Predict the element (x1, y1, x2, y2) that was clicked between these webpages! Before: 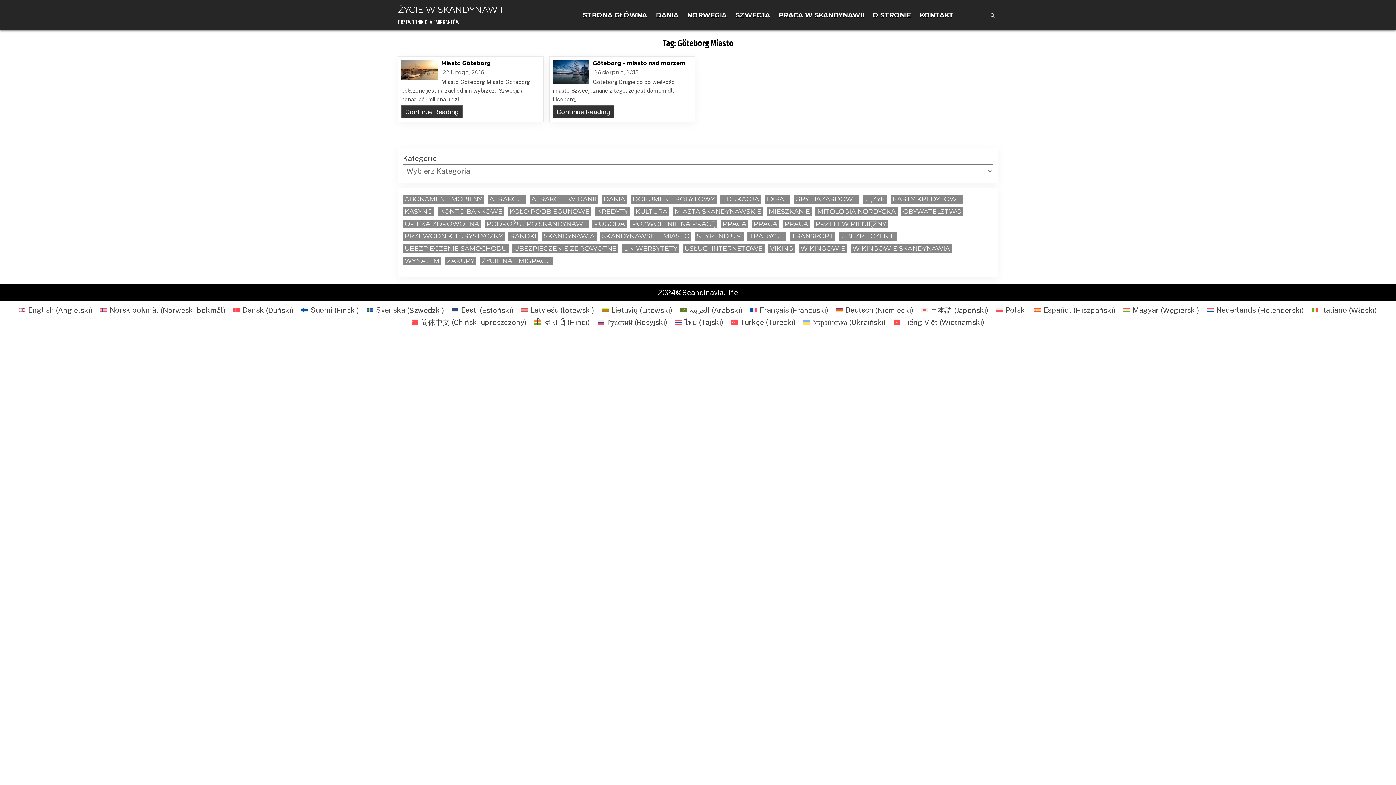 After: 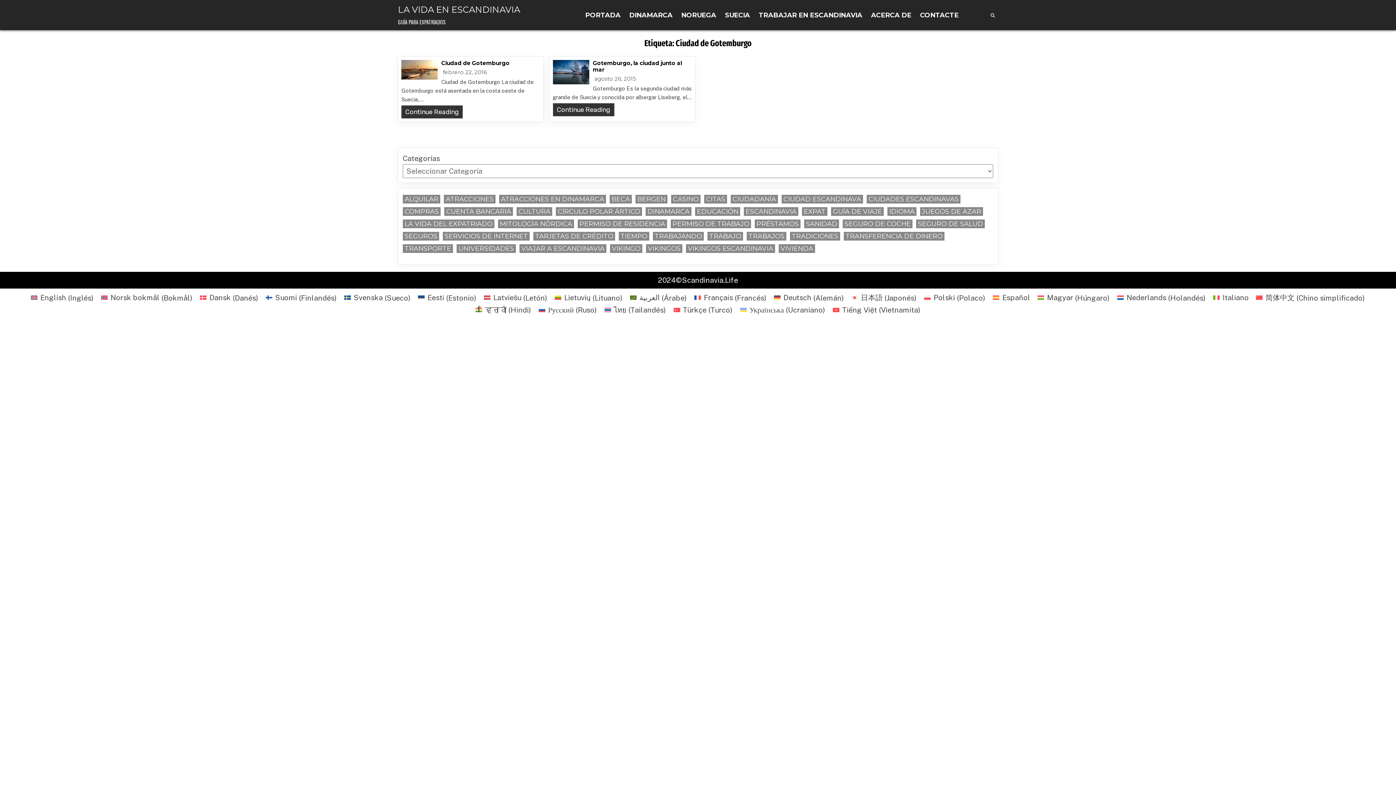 Action: bbox: (1030, 304, 1119, 316) label: Español (Hiszpański)